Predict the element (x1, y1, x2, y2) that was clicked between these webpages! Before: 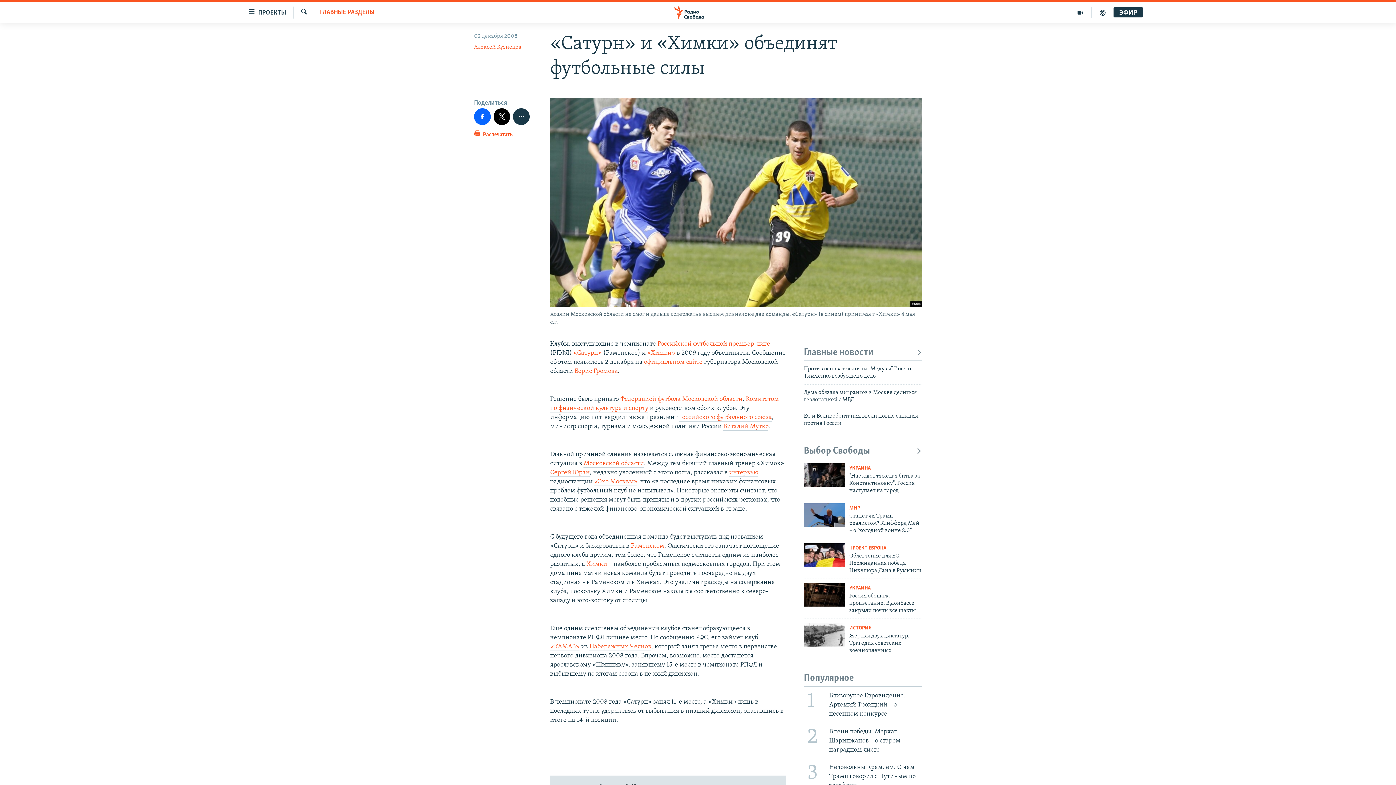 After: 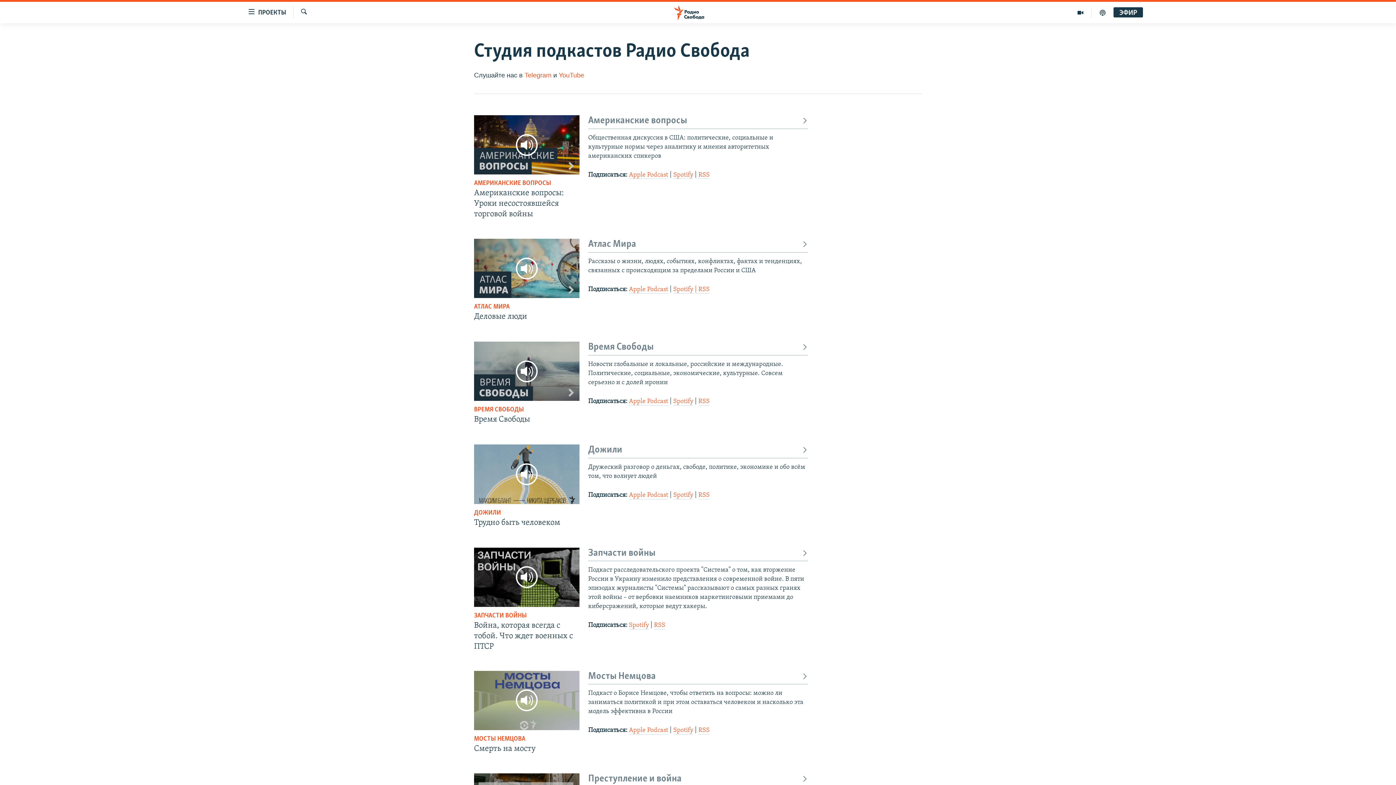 Action: bbox: (1092, 7, 1113, 17)